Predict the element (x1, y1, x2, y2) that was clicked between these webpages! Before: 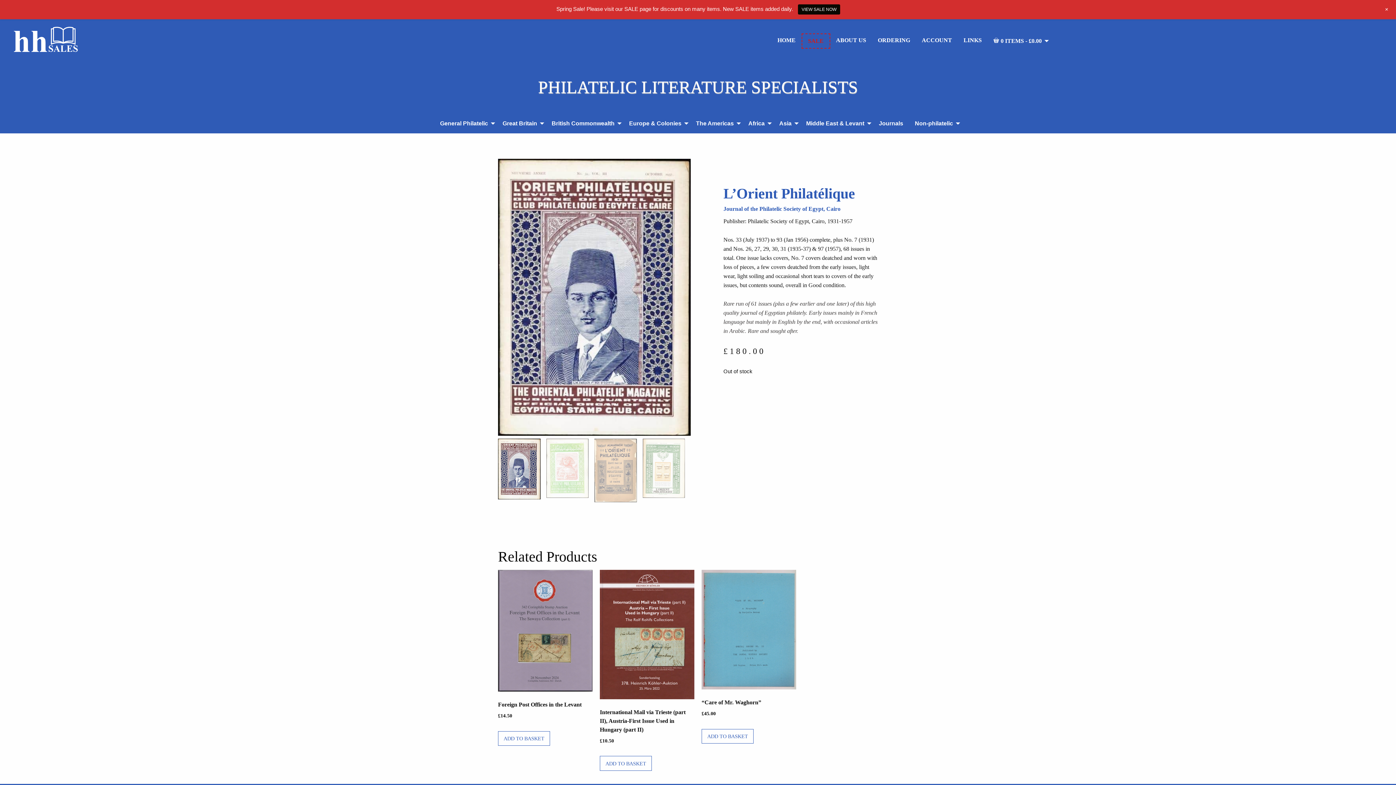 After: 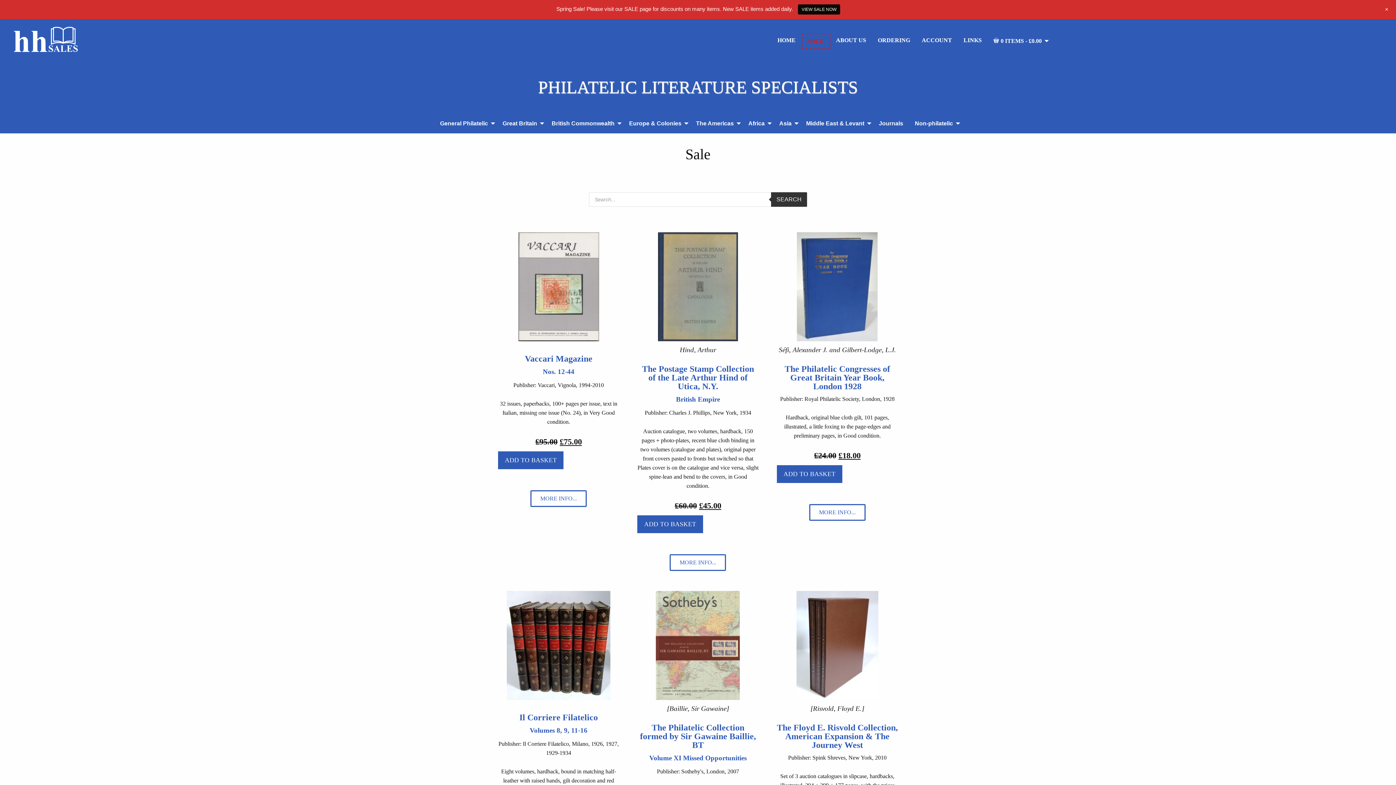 Action: label: VIEW SALE NOW bbox: (798, 4, 840, 14)